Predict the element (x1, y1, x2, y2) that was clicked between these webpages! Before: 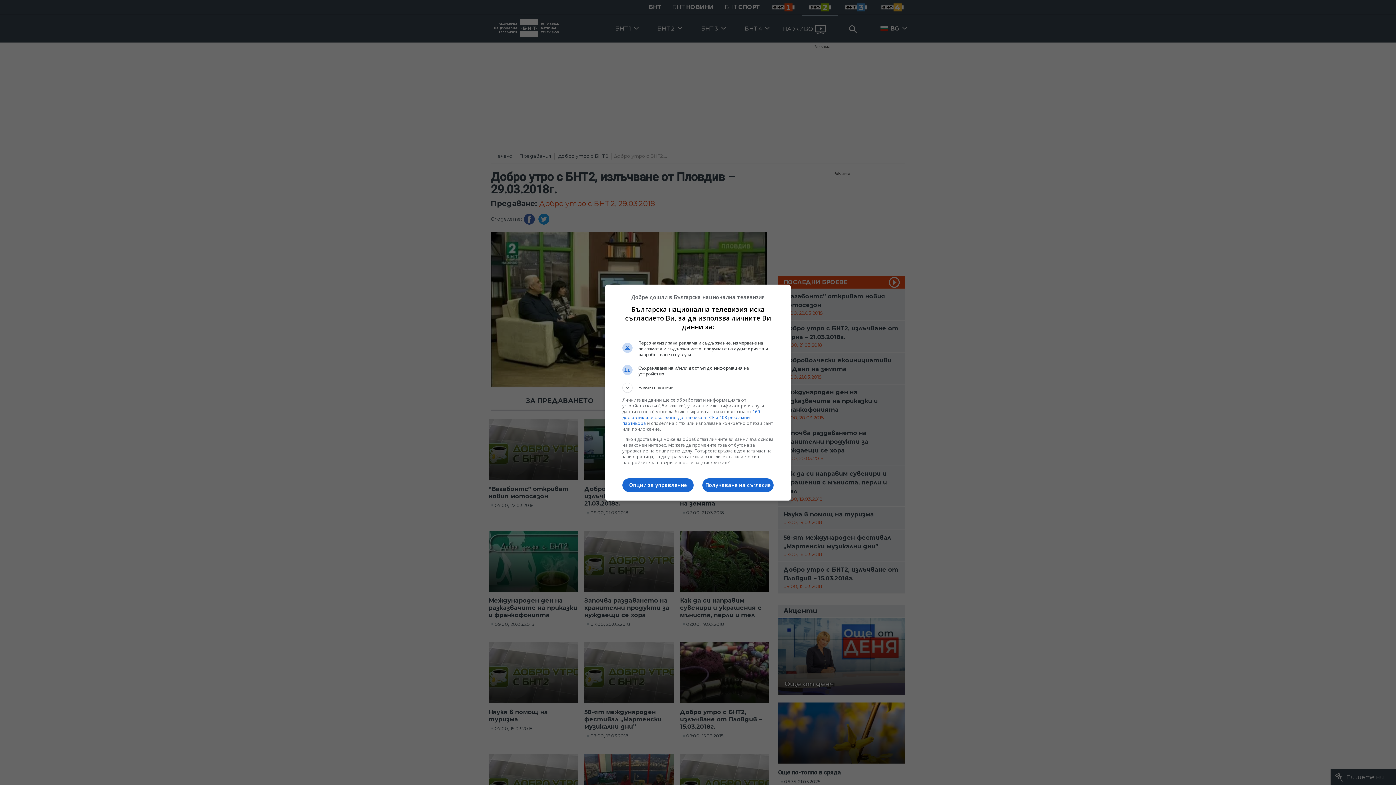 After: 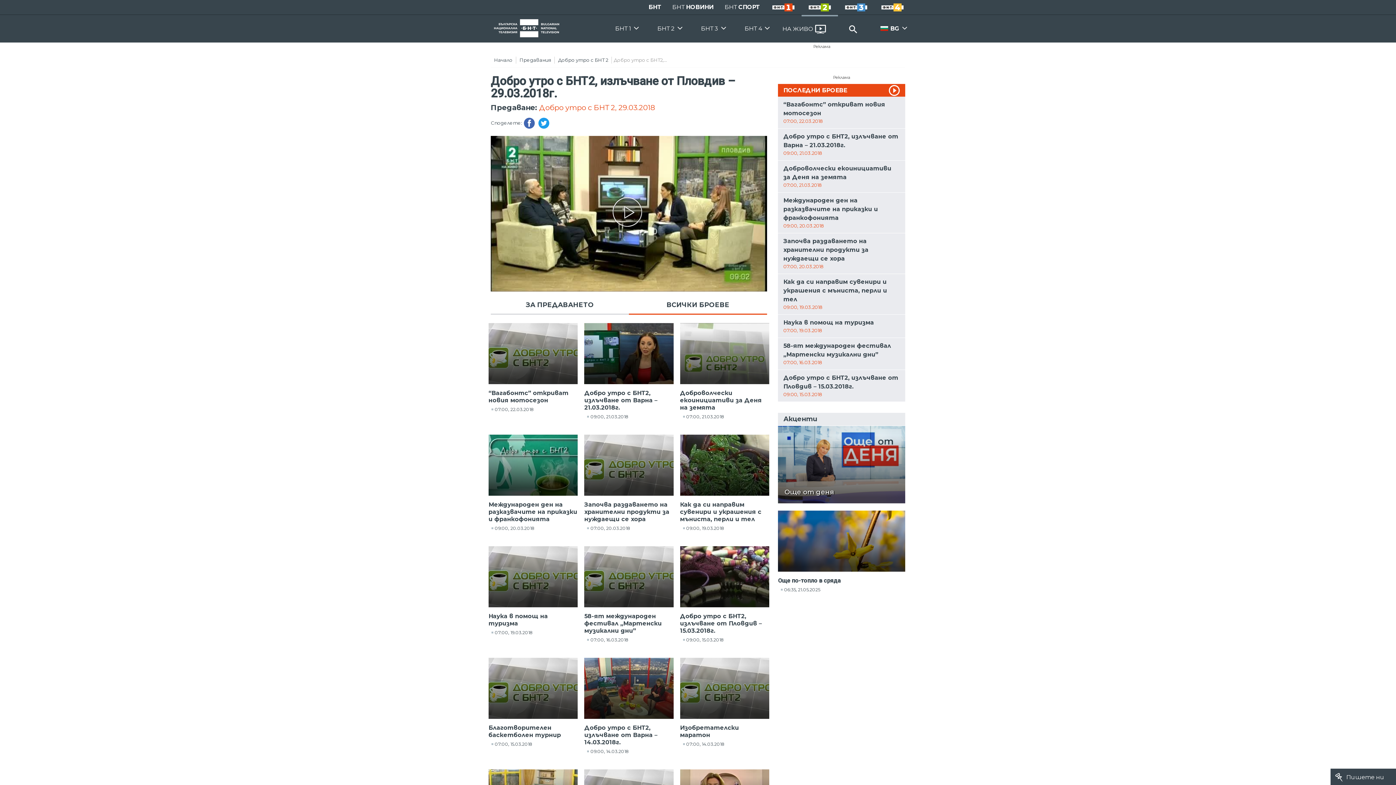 Action: label: Получаване на съгласие bbox: (702, 478, 773, 492)